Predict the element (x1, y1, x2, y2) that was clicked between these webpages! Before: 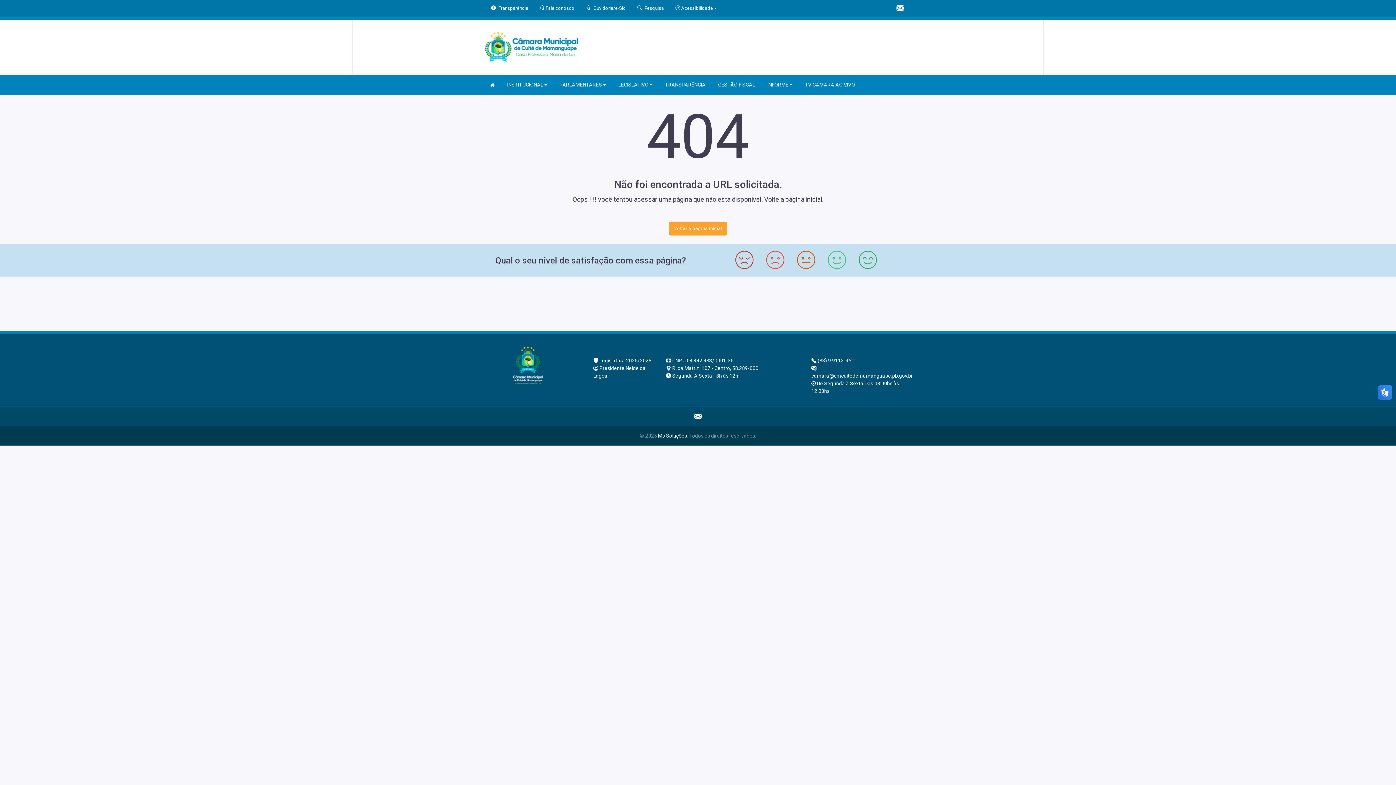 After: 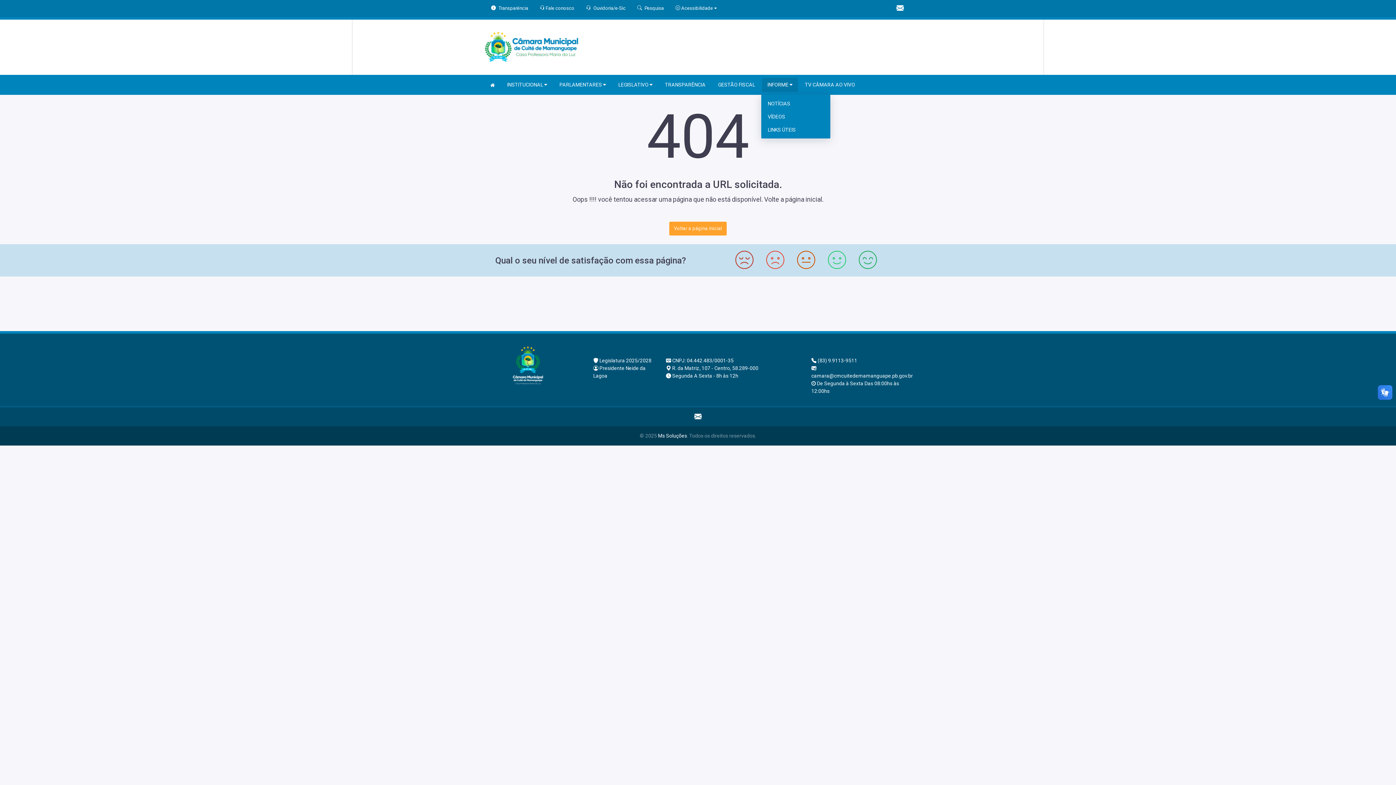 Action: bbox: (762, 77, 798, 92) label: INFORME 